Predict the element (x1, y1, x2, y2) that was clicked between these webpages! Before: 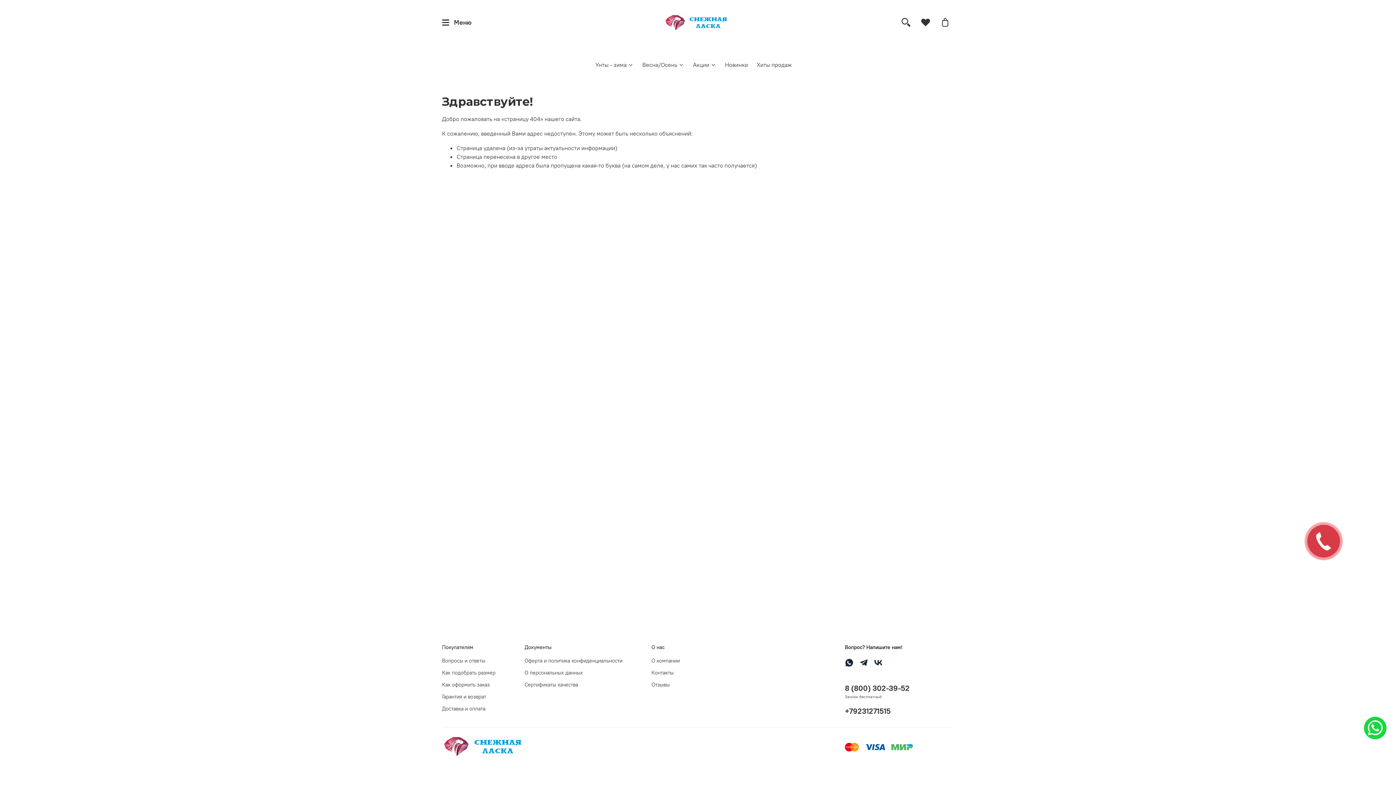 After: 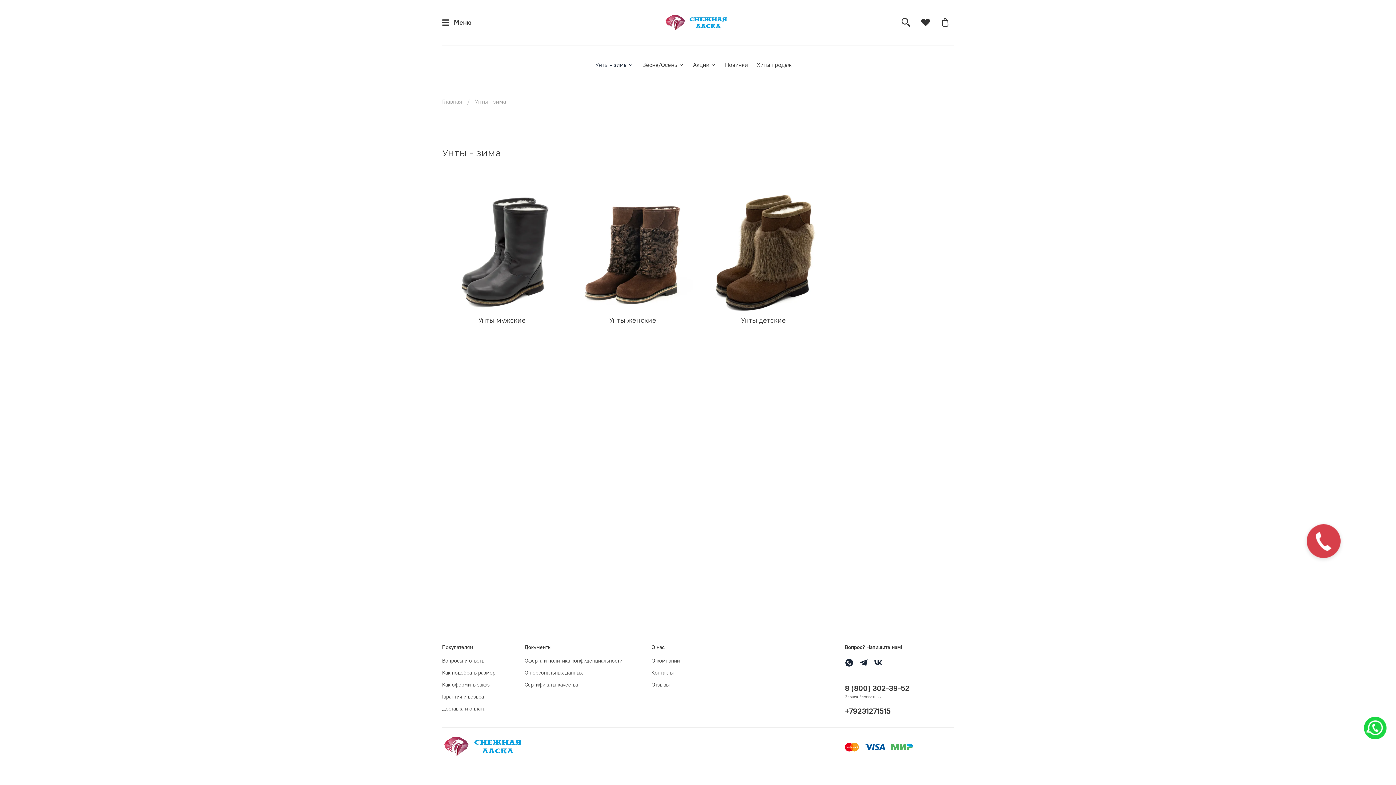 Action: label: Унты - зима bbox: (595, 60, 633, 69)